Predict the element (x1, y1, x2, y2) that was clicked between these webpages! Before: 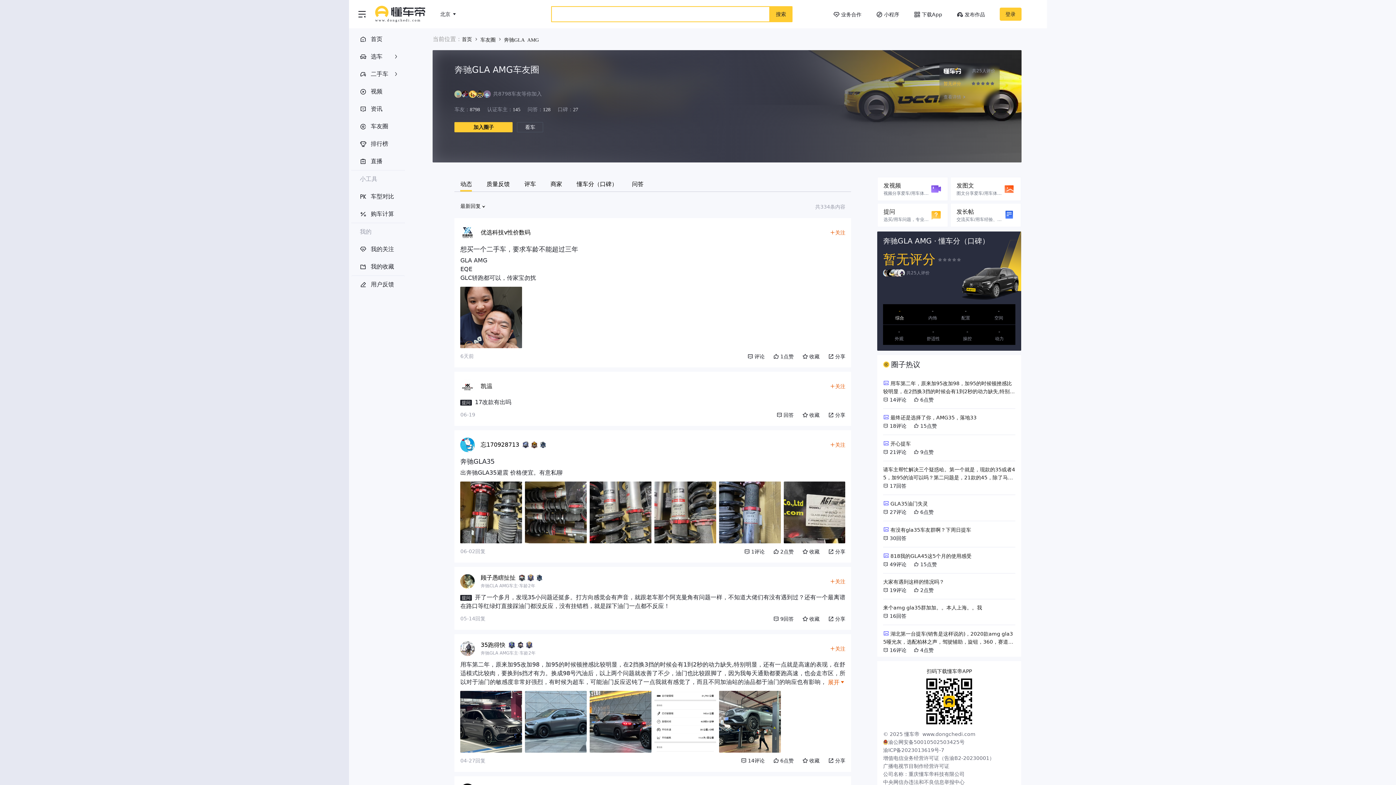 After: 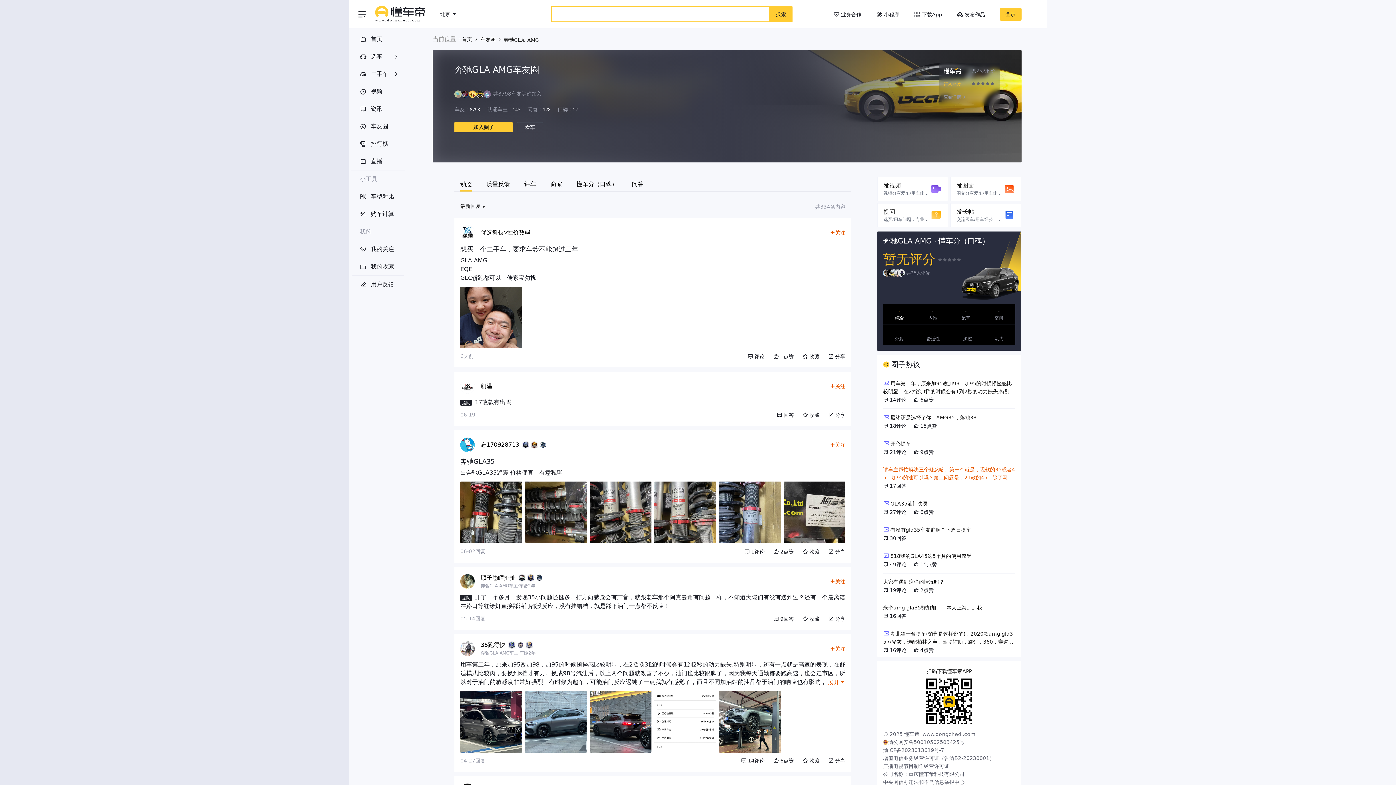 Action: bbox: (883, 461, 1015, 492) label: 请车主帮忙解决三个疑惑哈。第一个就是，现款的35或者45，加95的油可以吗？第二问题是，21款的45，除了马力大于35，还有啥区别？第三，21的45，有方向盘边上的模式调节旋钮吗？ 对gla很有兴趣，但是害怕+98很麻烦……另一方面北京的45二手资源很少，35比较现实。个人觉得那个小旋钮比较有意思。所以想根据实际情况来综合考虑，谢谢。

17回答